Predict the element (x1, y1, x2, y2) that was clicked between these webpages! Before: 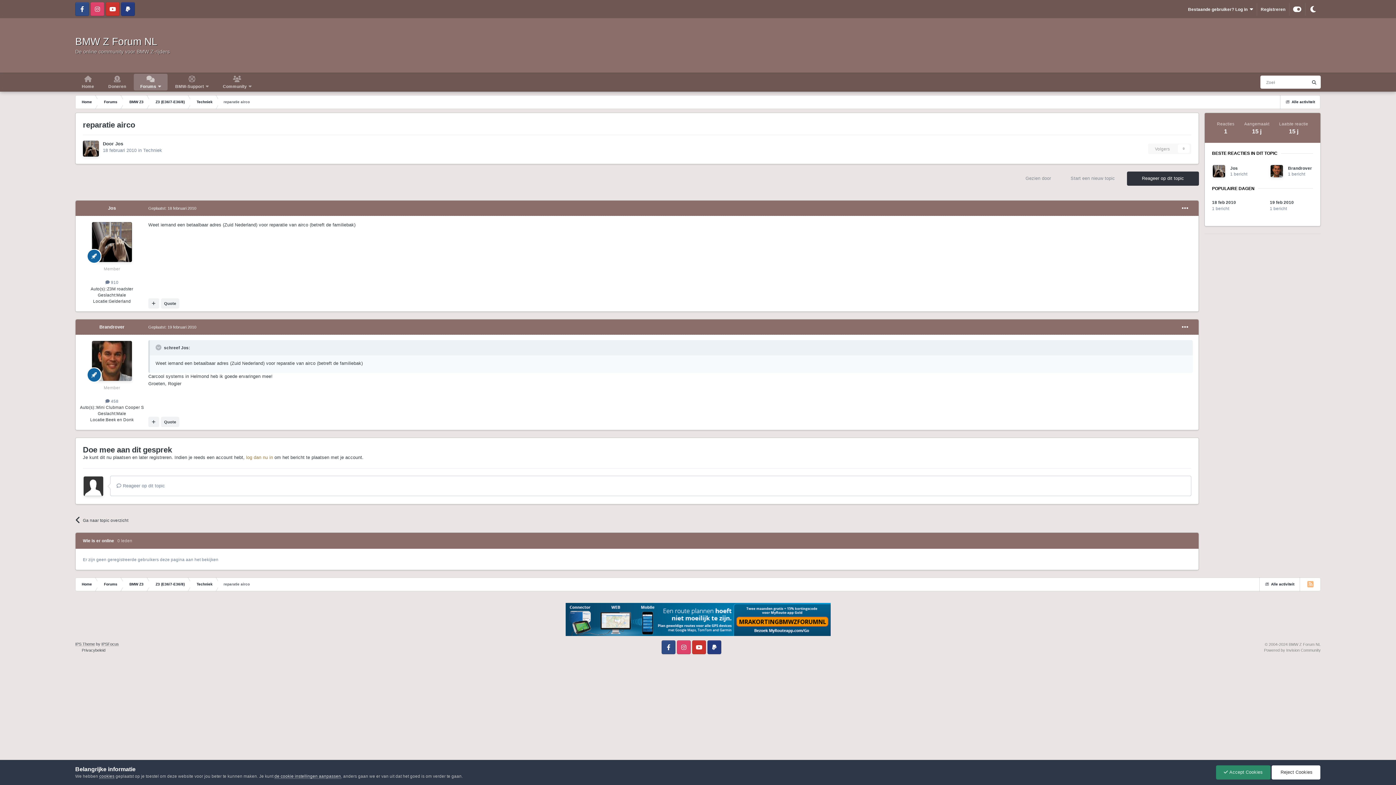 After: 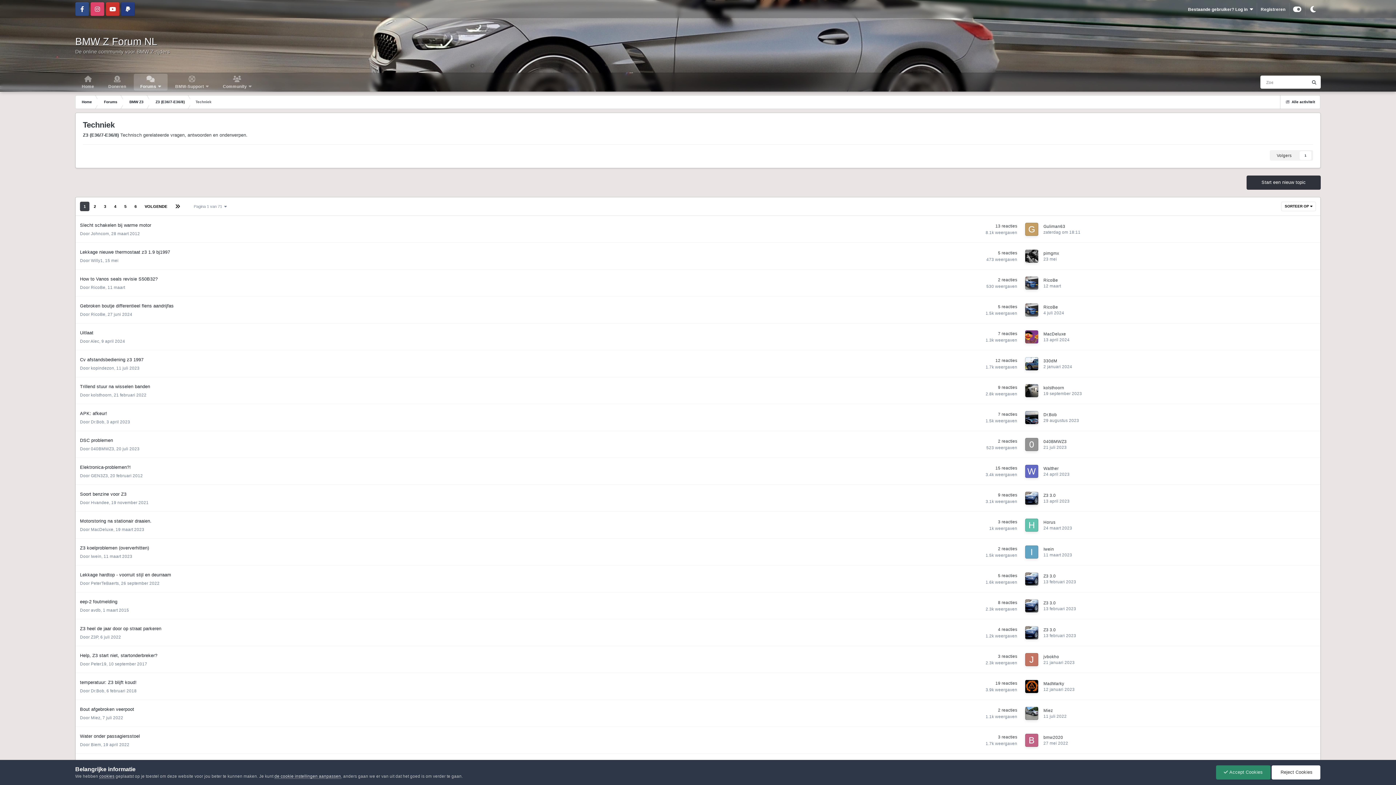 Action: bbox: (190, 95, 218, 109) label: Techniek